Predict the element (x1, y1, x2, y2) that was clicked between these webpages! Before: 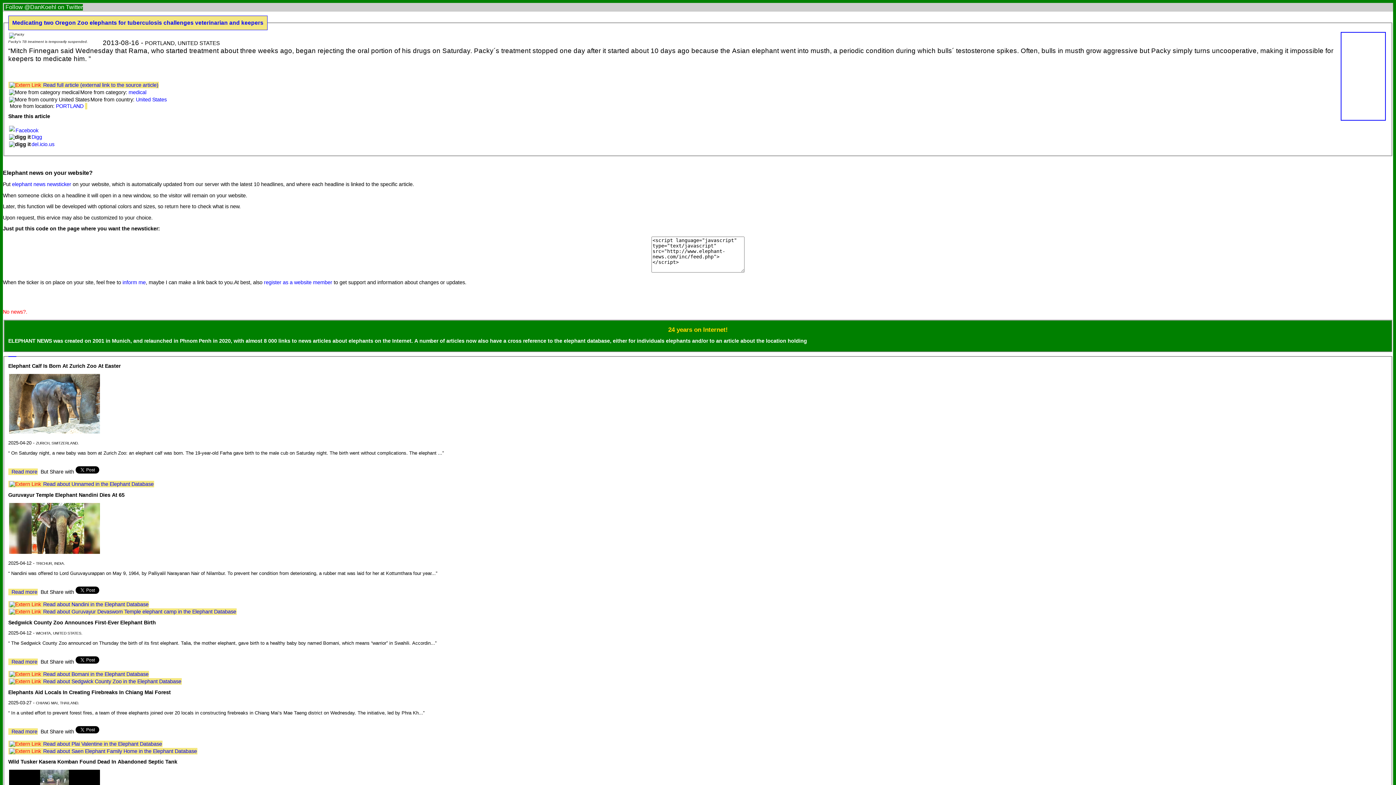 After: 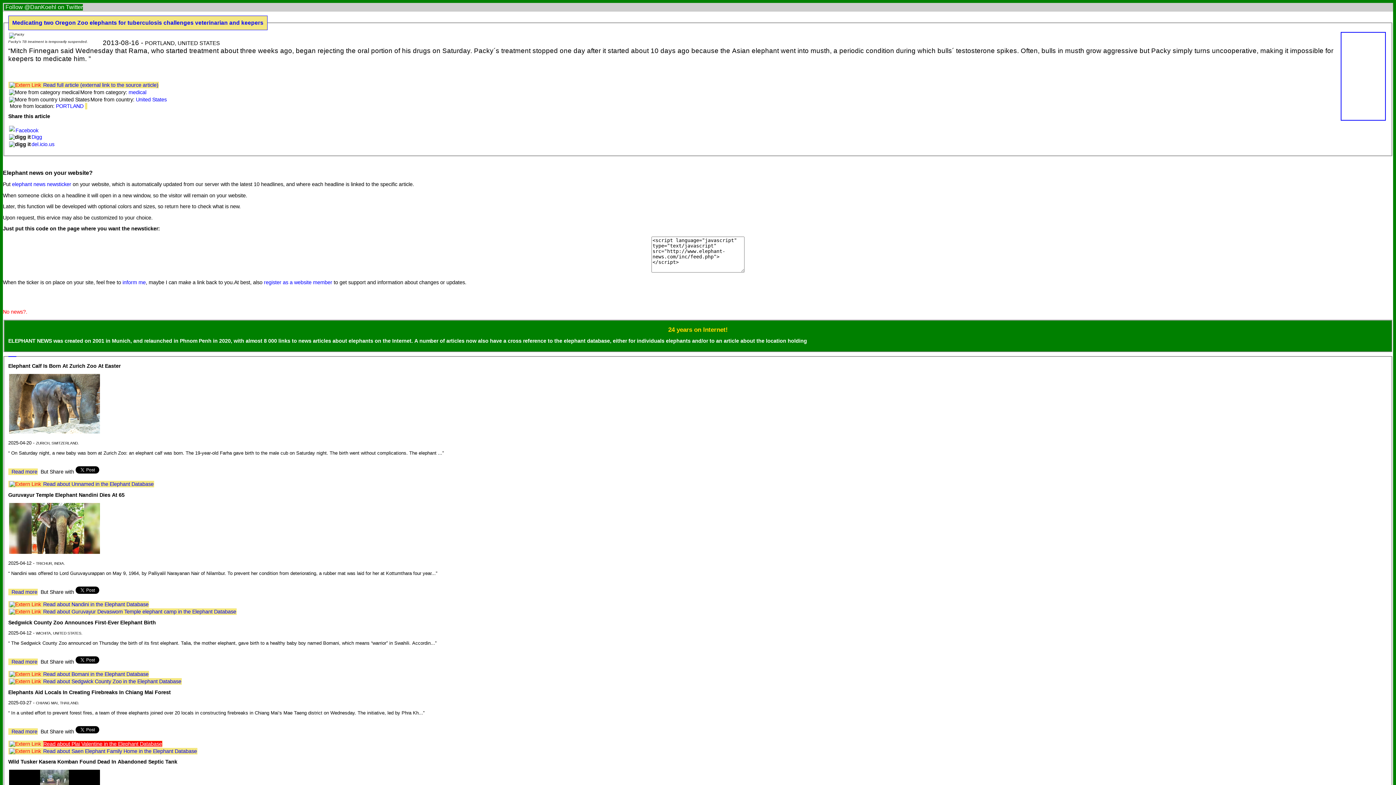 Action: label: Read about Plai Valentine in the Elephant Database bbox: (43, 741, 162, 747)